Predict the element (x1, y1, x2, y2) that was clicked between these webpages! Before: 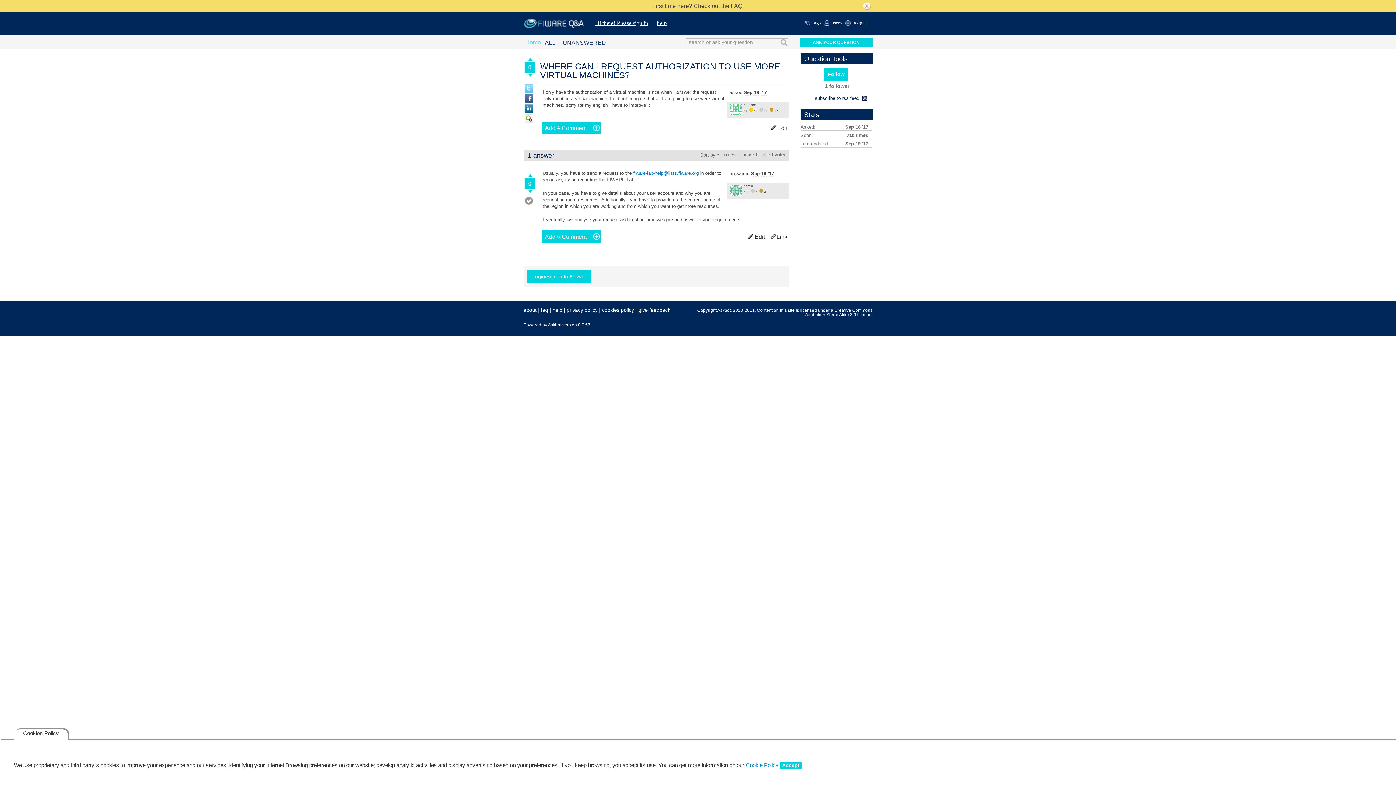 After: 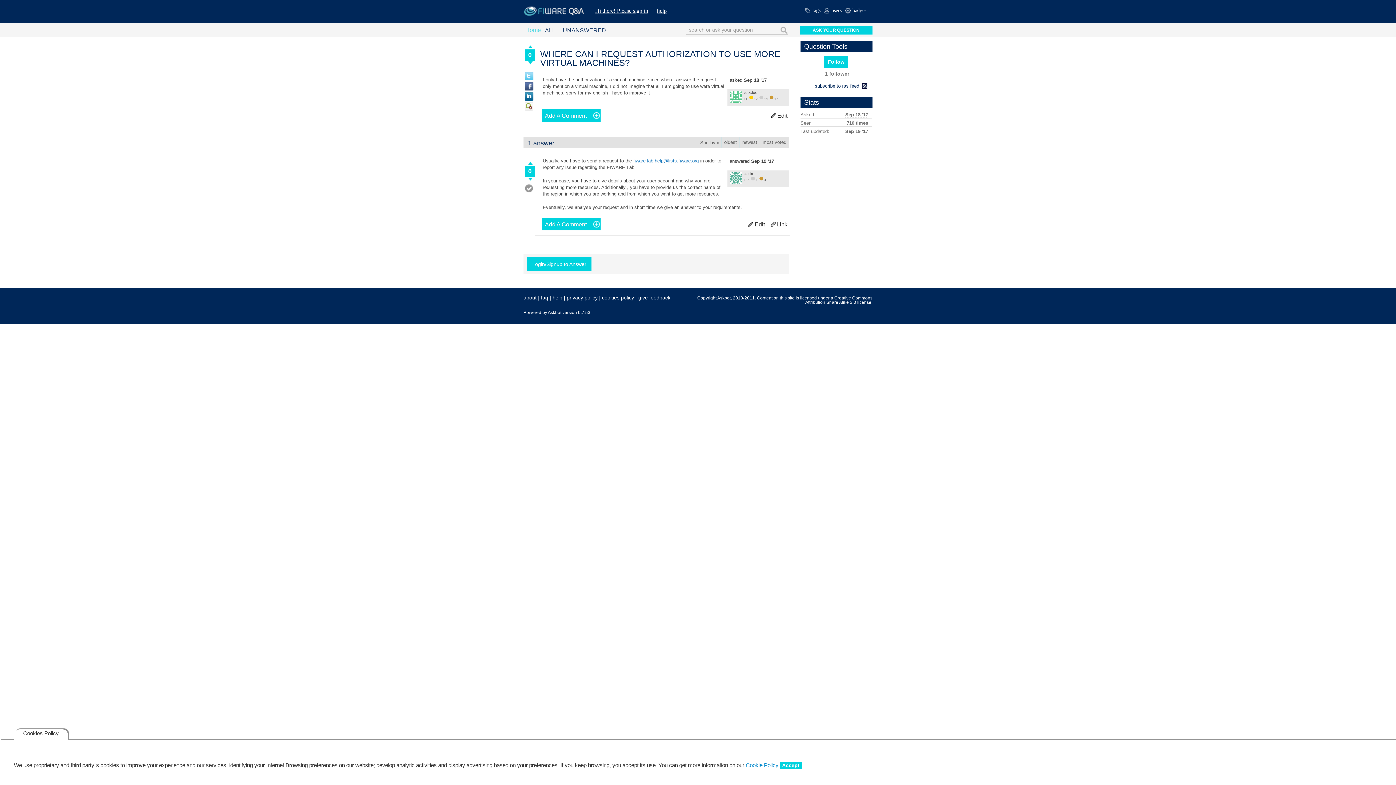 Action: label: most voted bbox: (760, 149, 789, 159)